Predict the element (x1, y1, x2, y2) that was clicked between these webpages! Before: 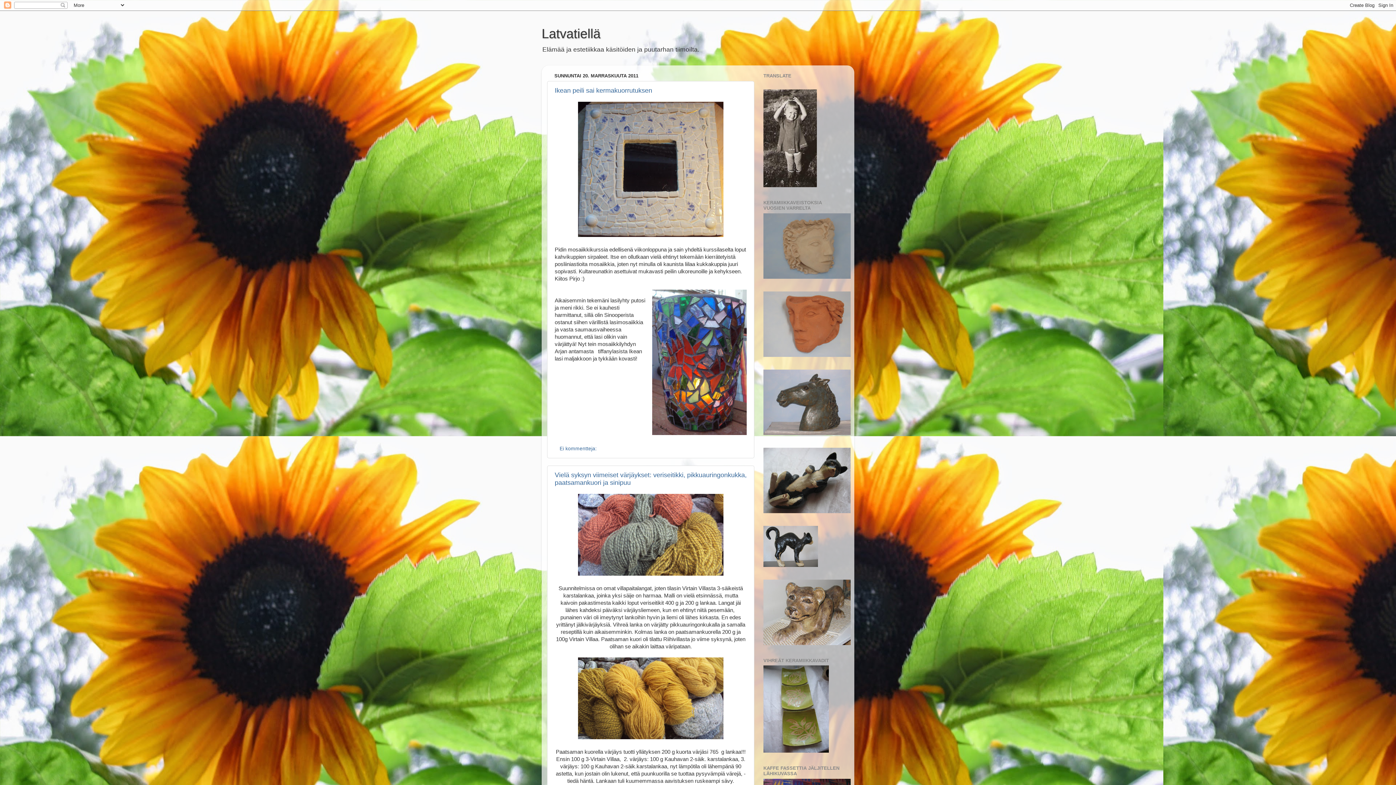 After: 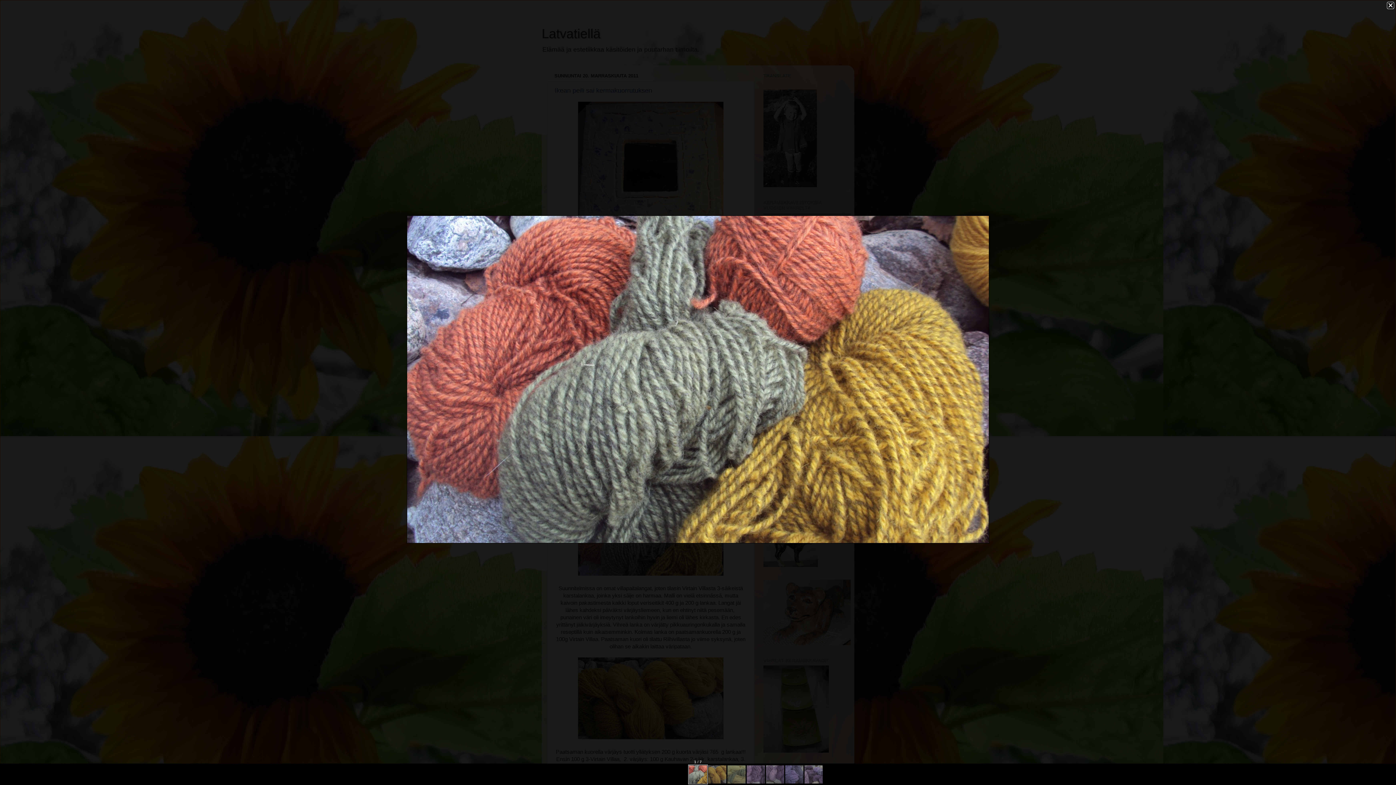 Action: bbox: (578, 571, 723, 577)